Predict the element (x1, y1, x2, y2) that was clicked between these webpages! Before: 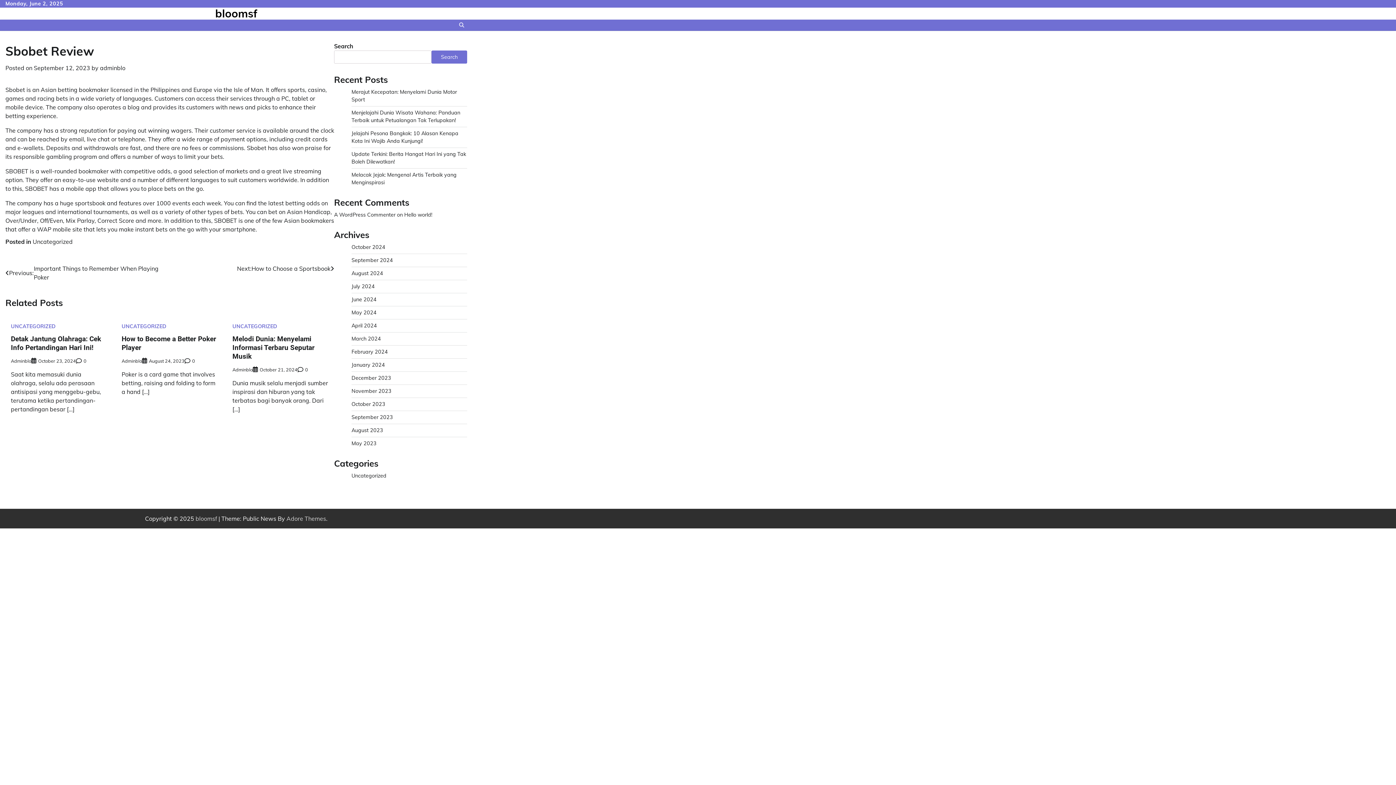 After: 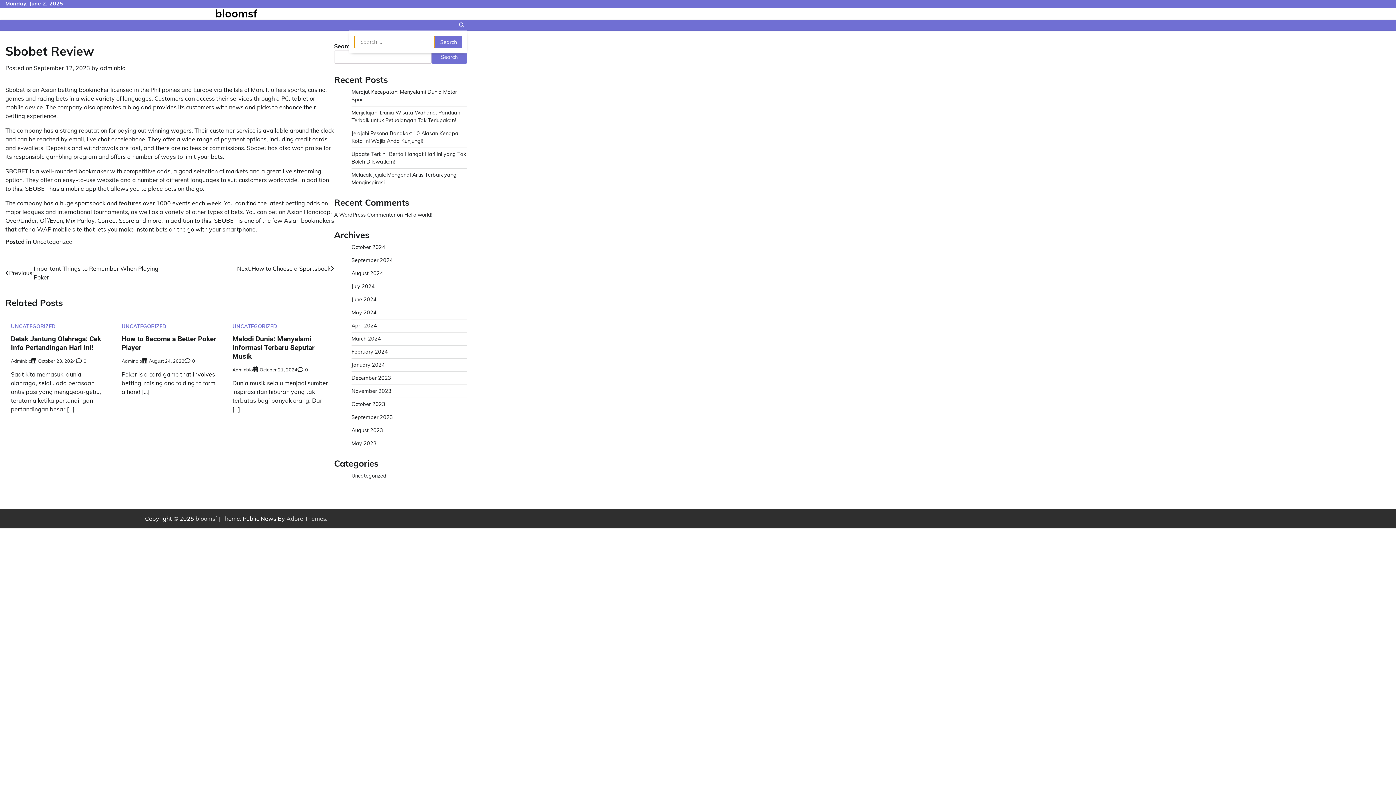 Action: bbox: (456, 19, 467, 30)